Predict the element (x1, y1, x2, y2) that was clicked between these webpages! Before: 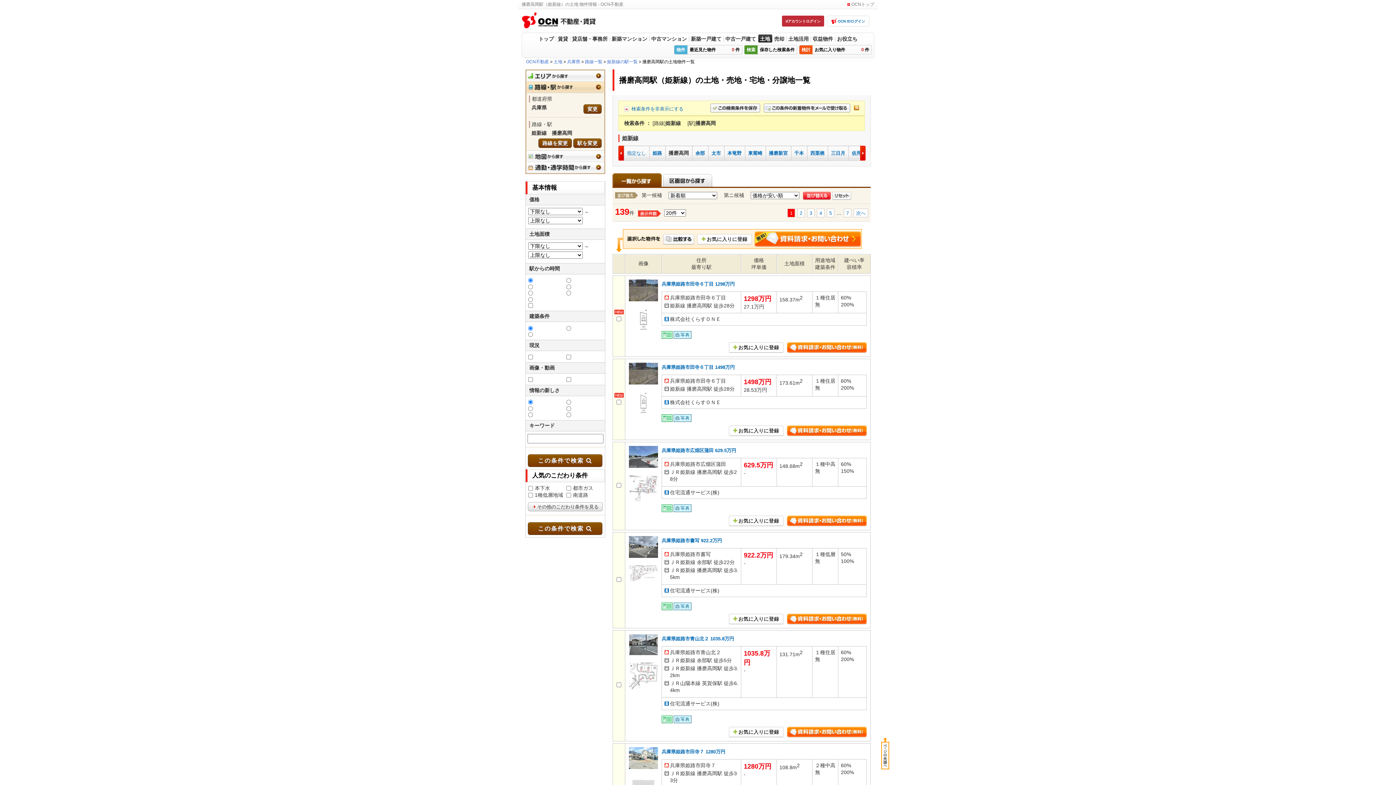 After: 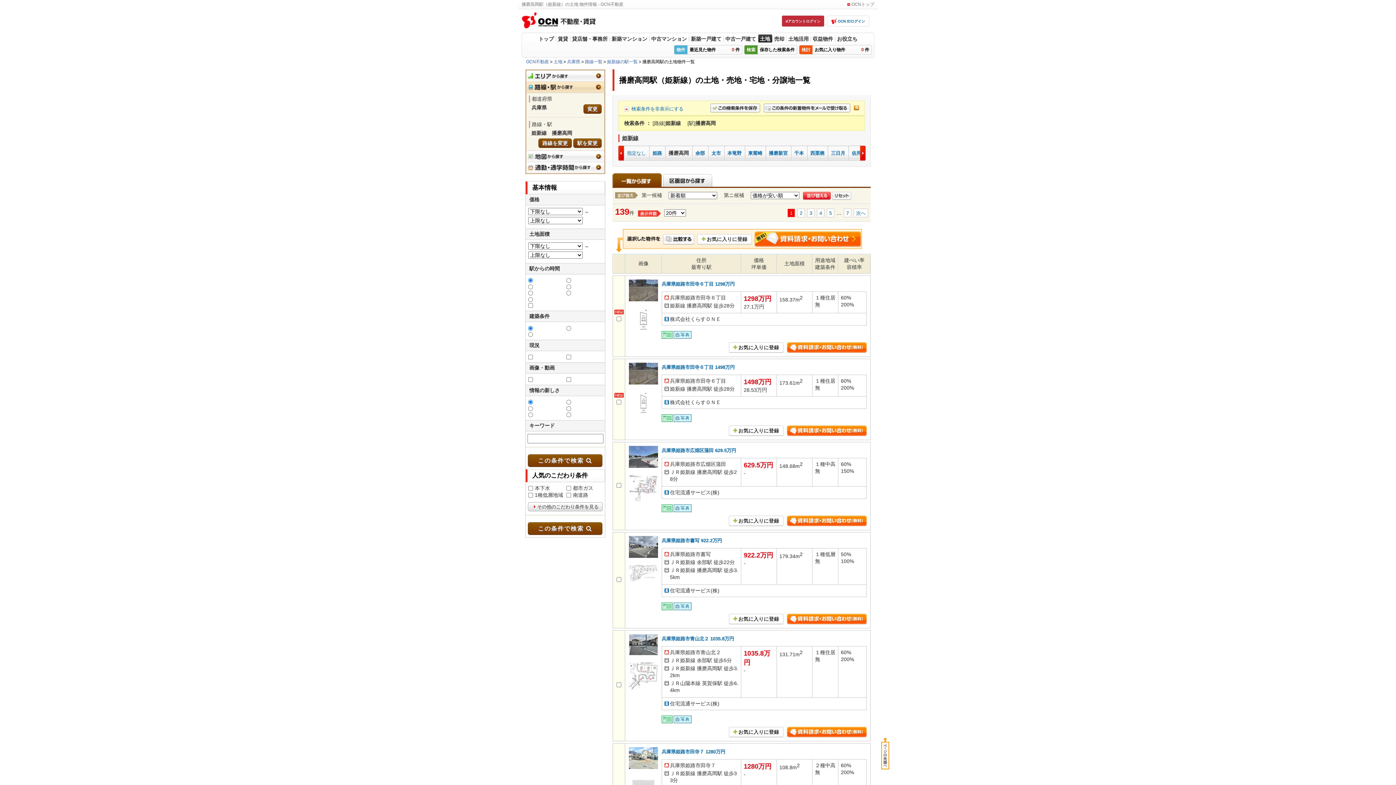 Action: bbox: (832, 192, 851, 198)